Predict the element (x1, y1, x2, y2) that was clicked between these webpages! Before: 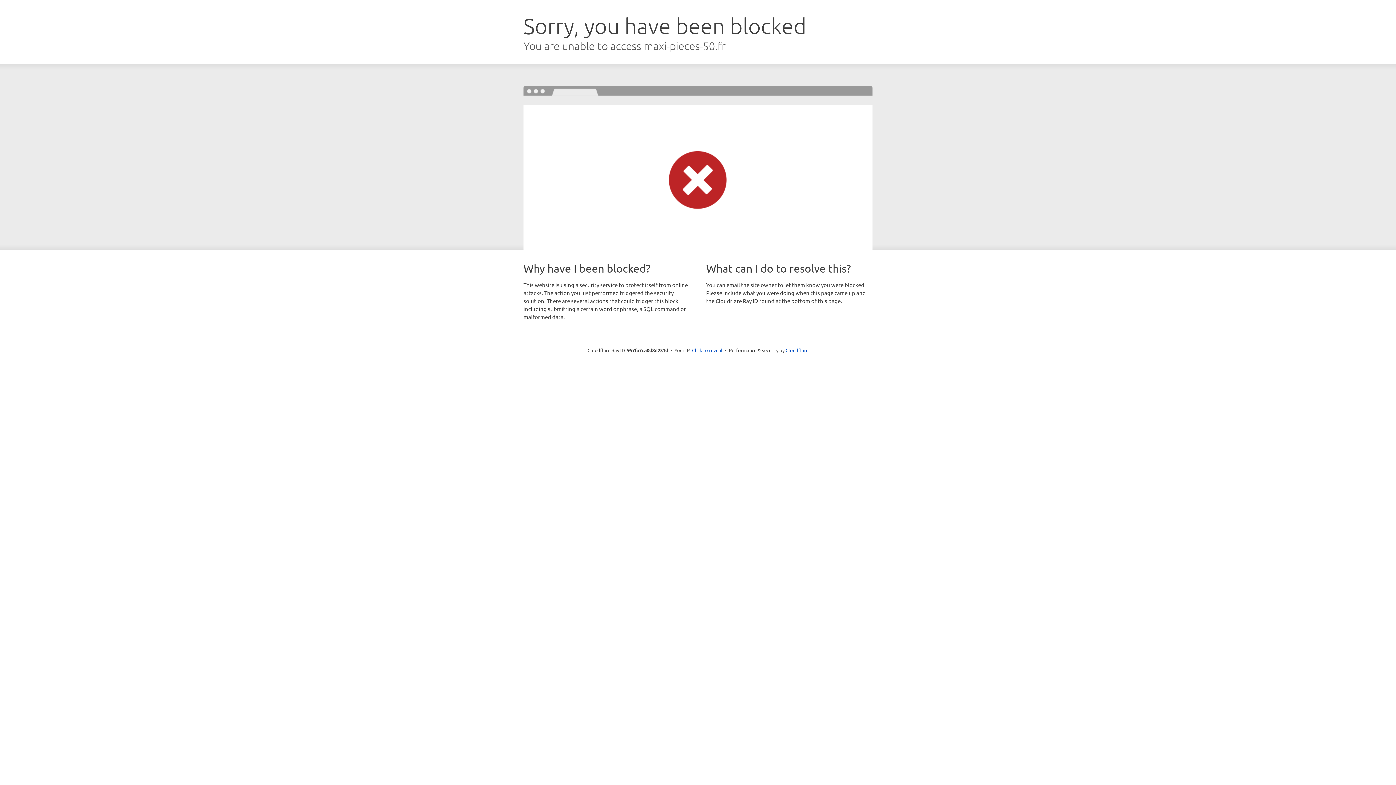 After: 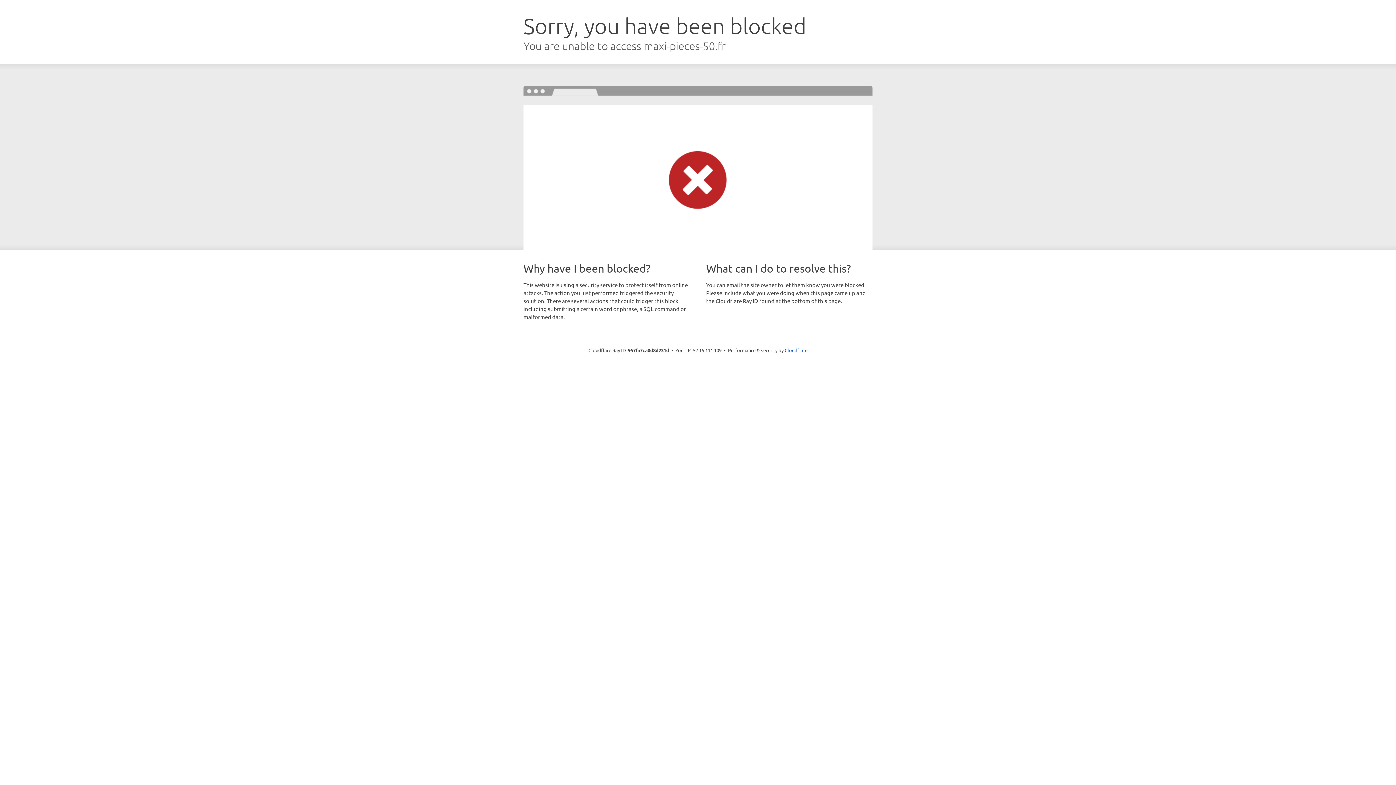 Action: bbox: (692, 346, 722, 353) label: Click to reveal